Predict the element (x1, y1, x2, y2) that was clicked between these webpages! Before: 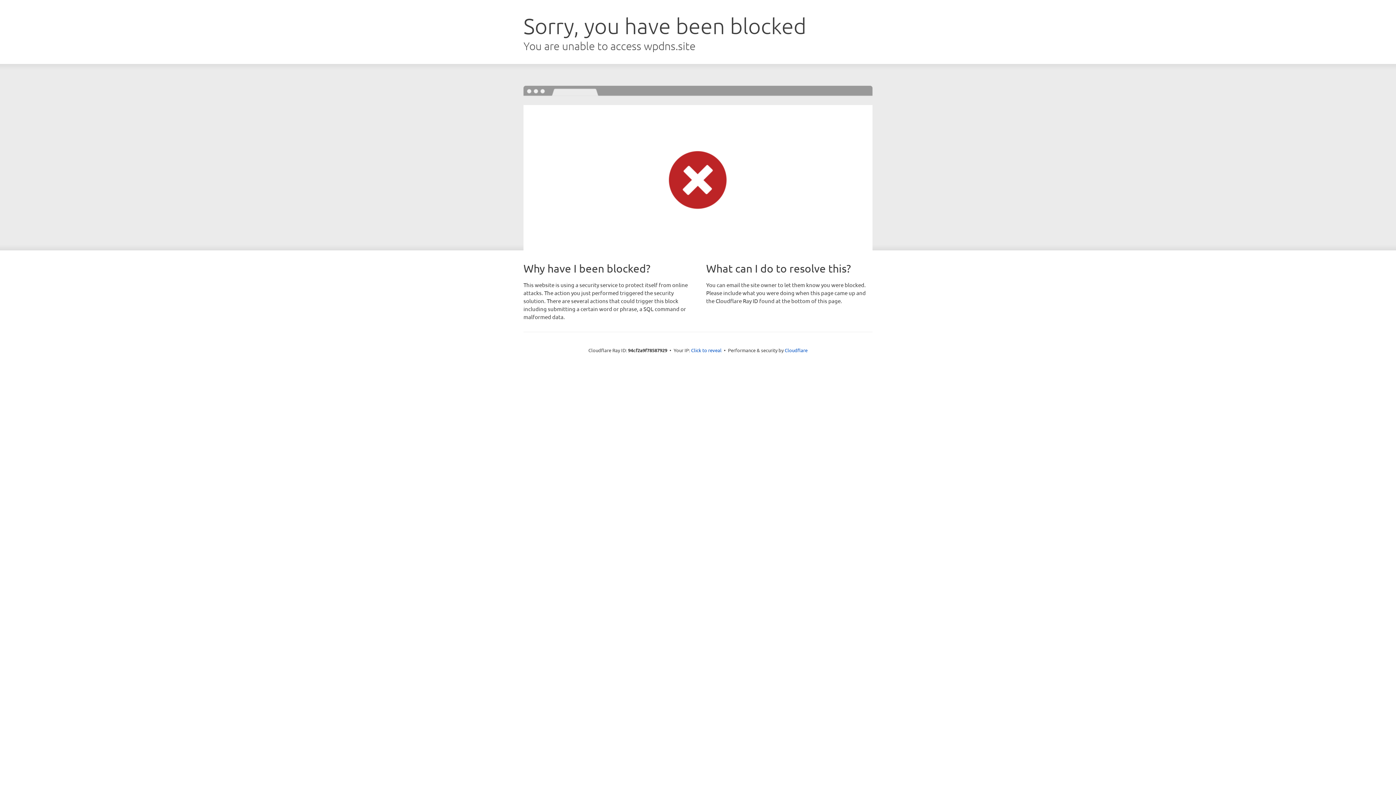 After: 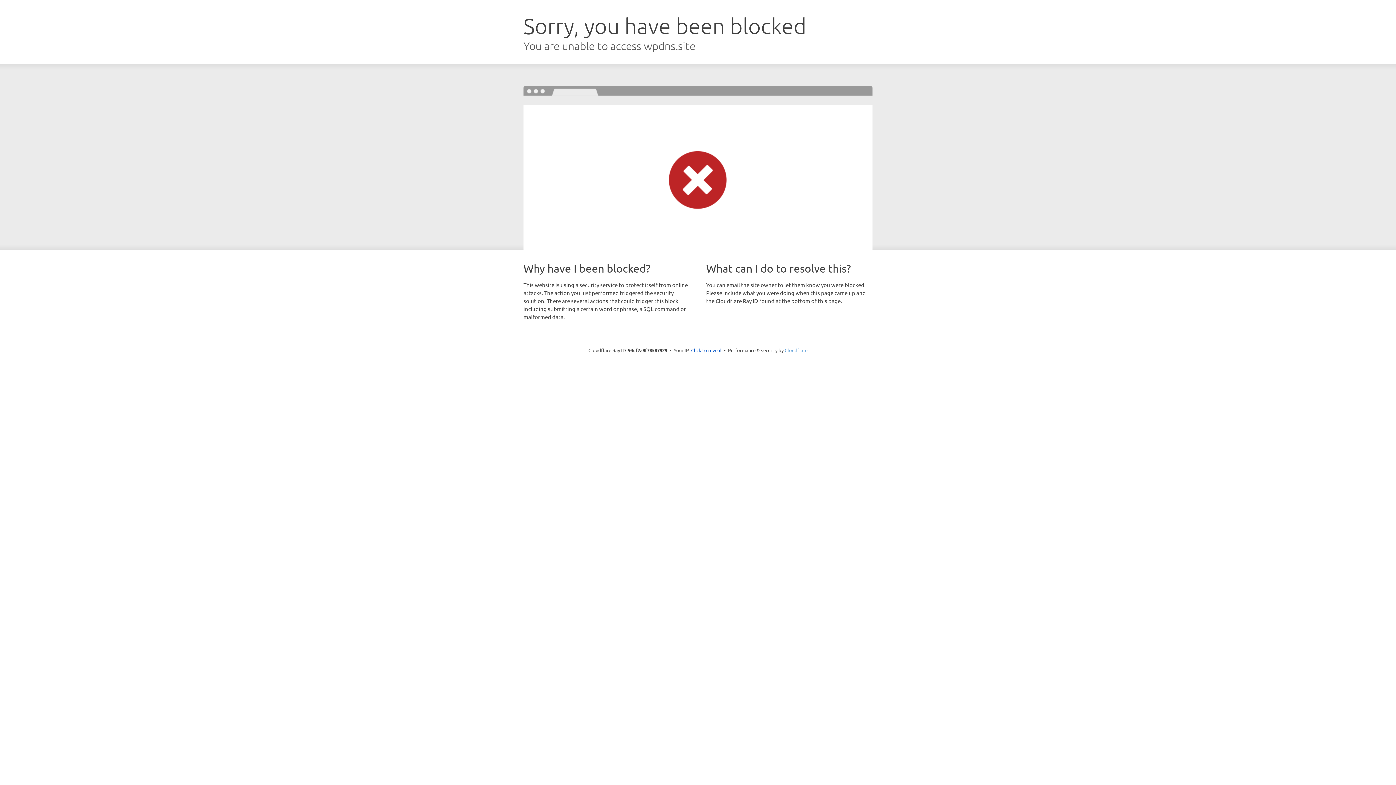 Action: label: Cloudflare bbox: (784, 347, 807, 353)